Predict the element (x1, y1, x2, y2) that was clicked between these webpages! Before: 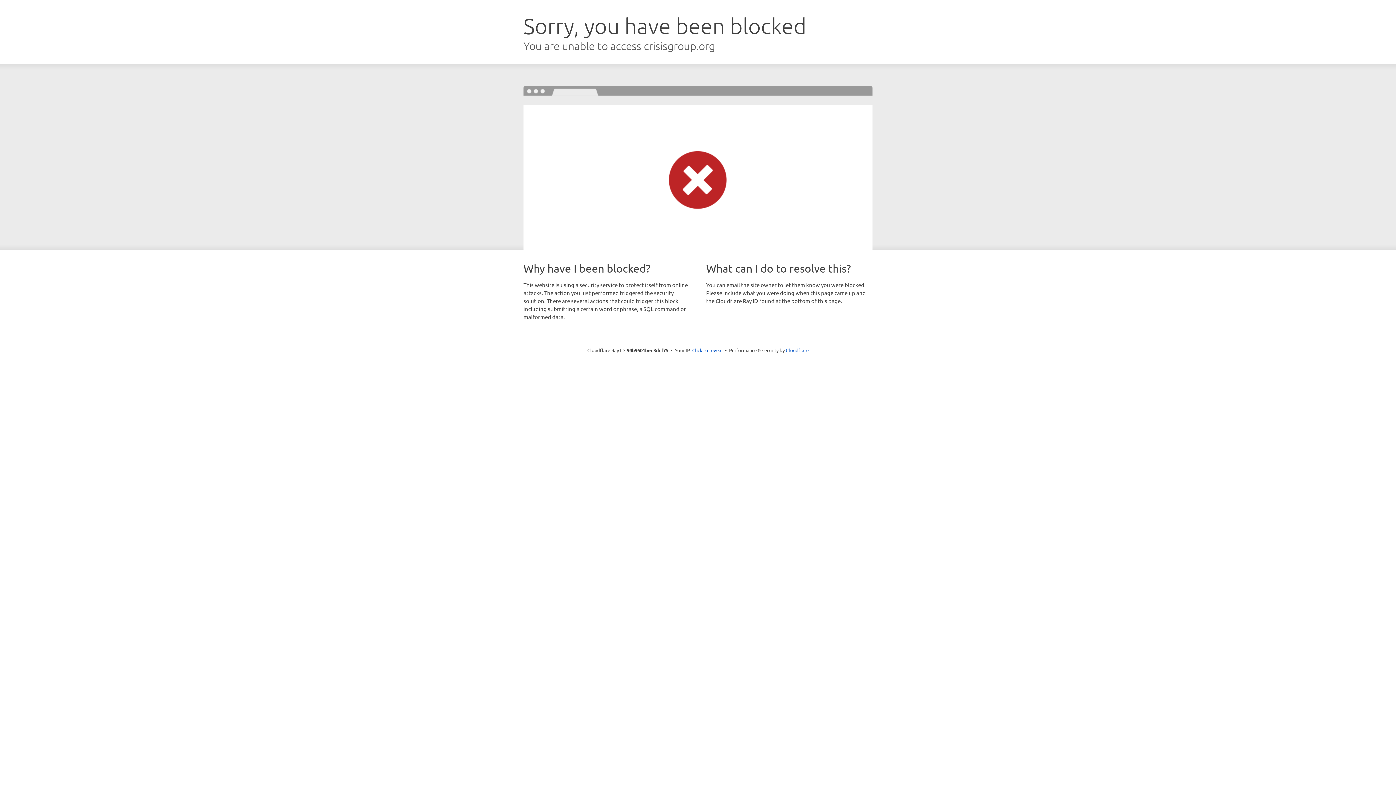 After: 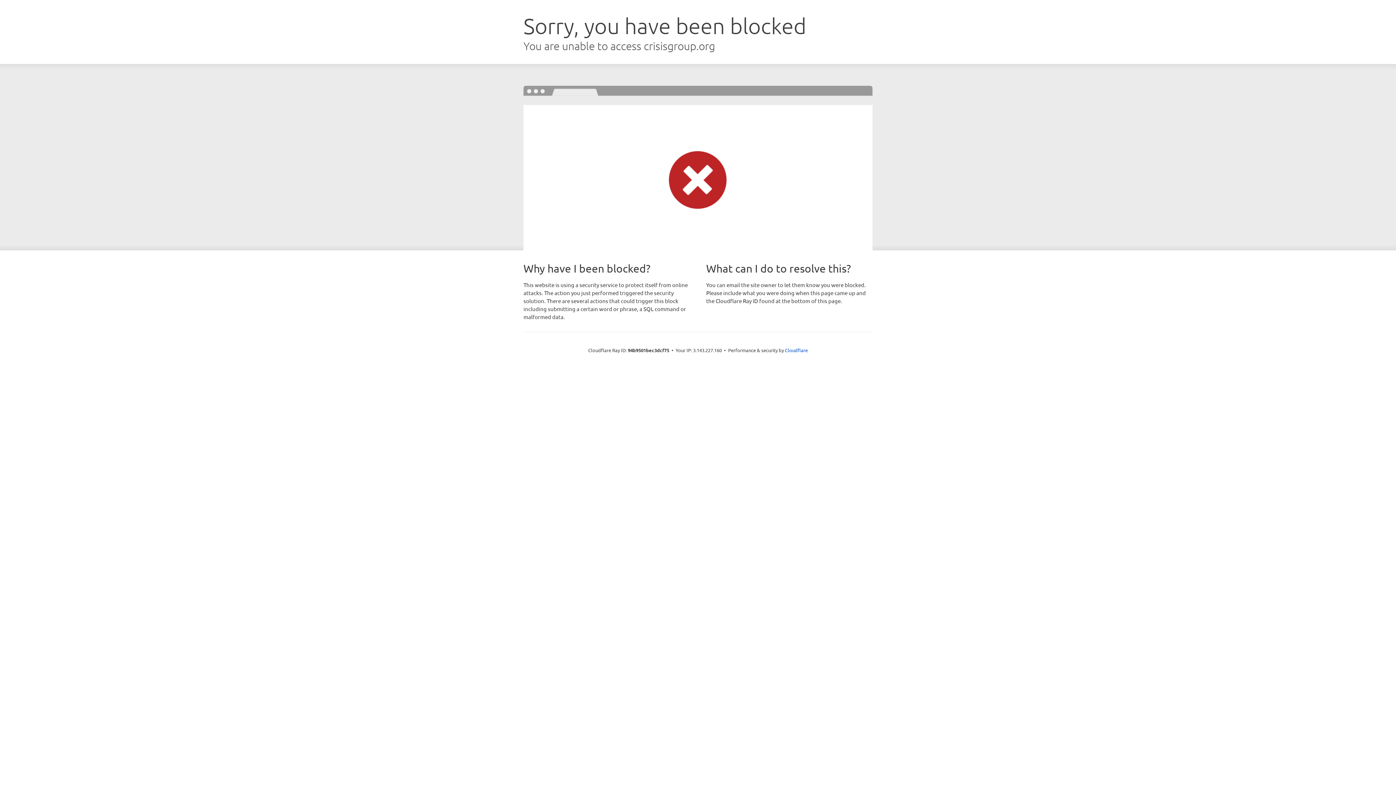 Action: bbox: (692, 346, 722, 353) label: Click to reveal